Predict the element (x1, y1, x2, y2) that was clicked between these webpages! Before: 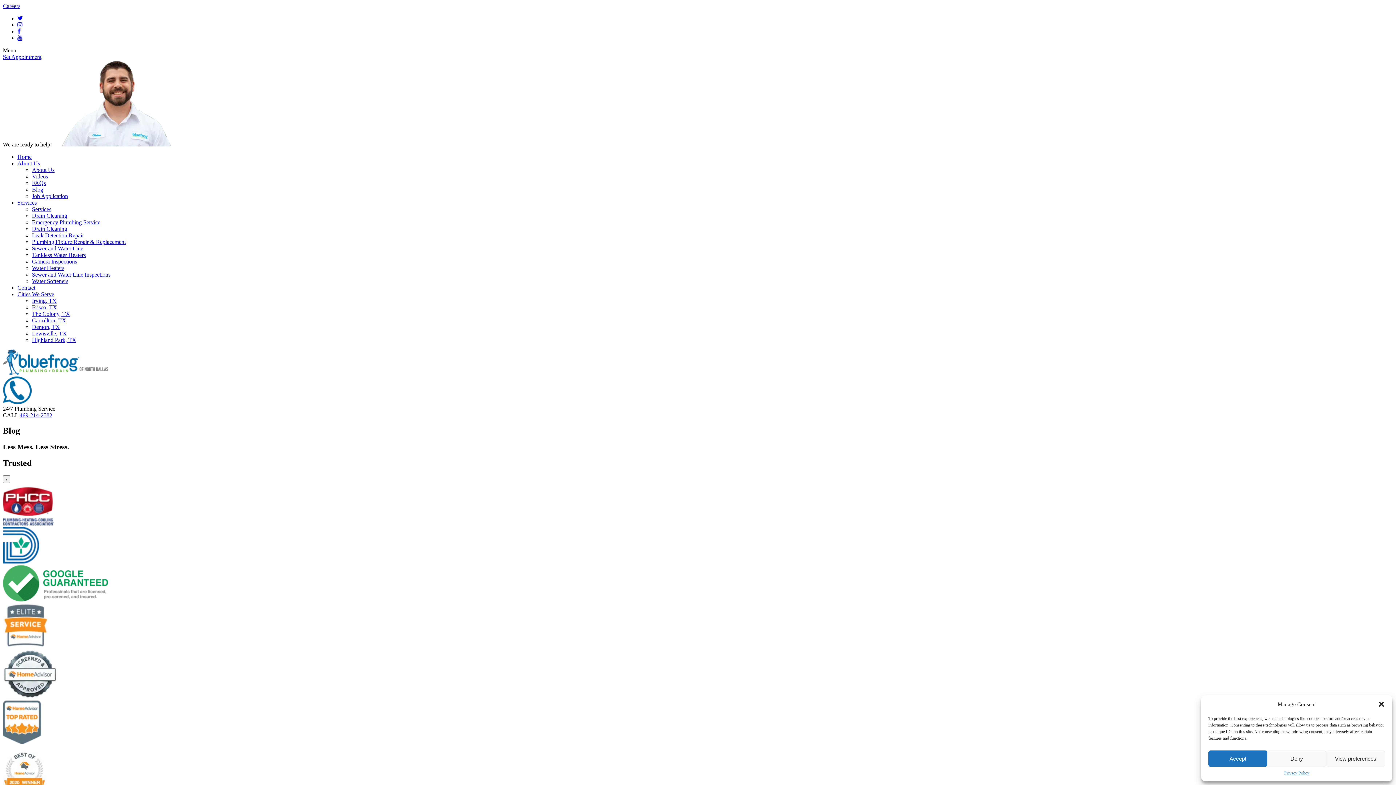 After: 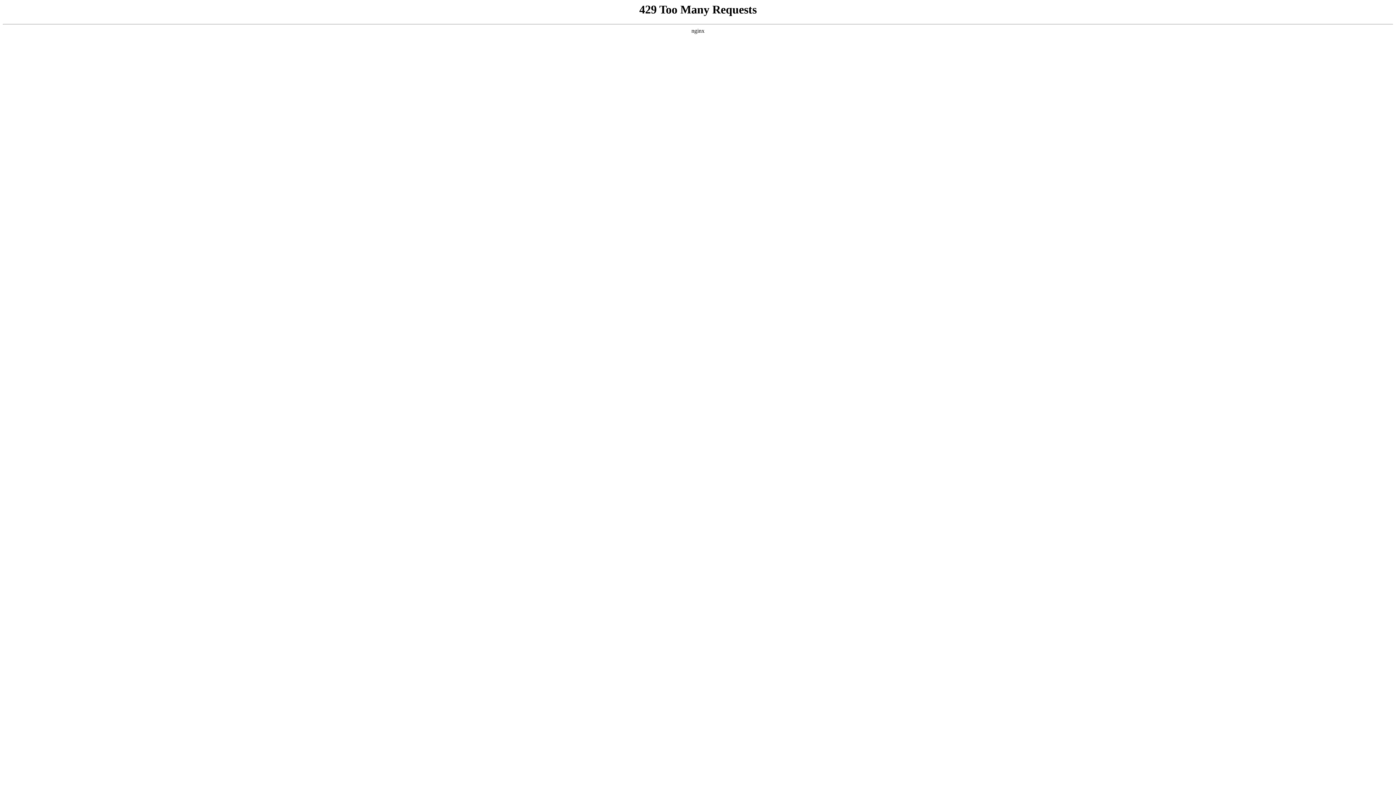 Action: bbox: (32, 186, 43, 192) label: Blog